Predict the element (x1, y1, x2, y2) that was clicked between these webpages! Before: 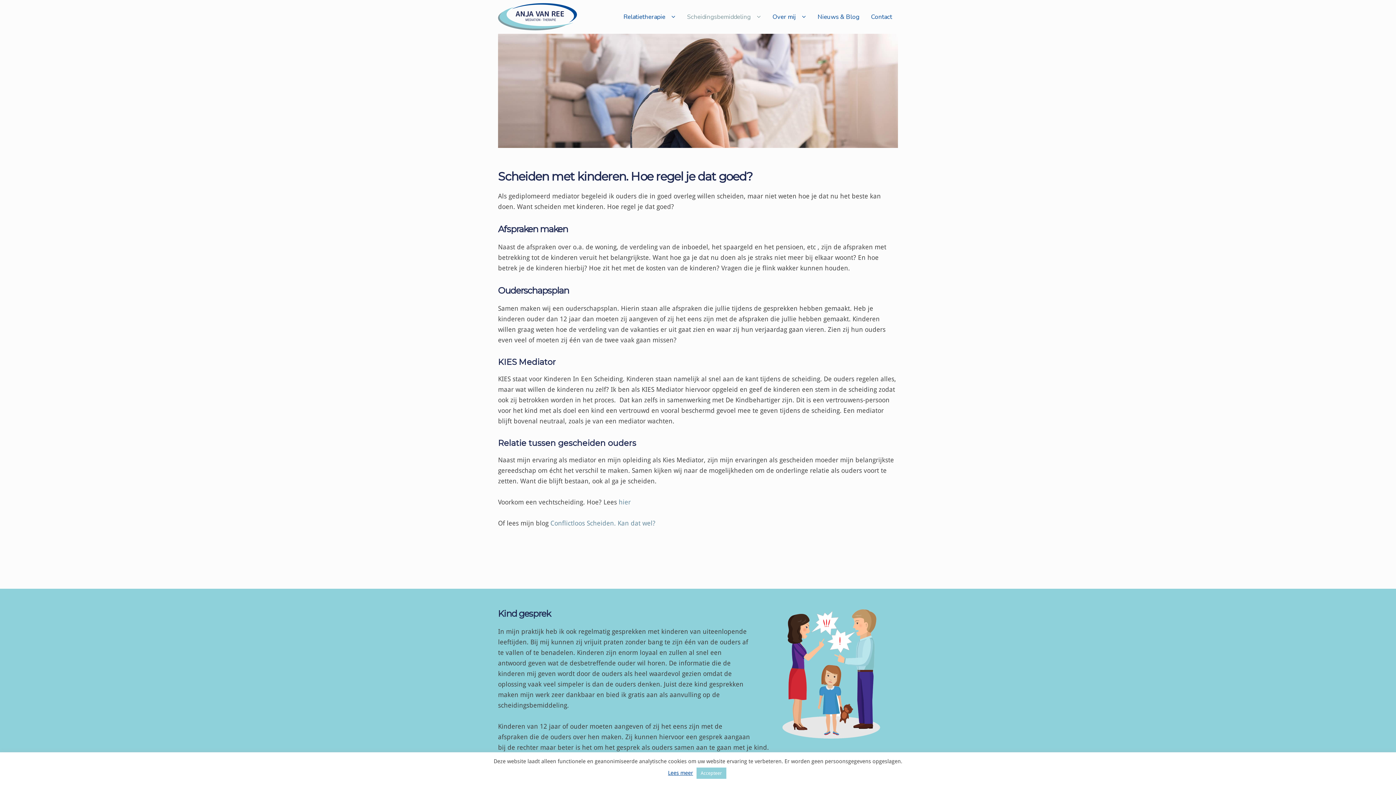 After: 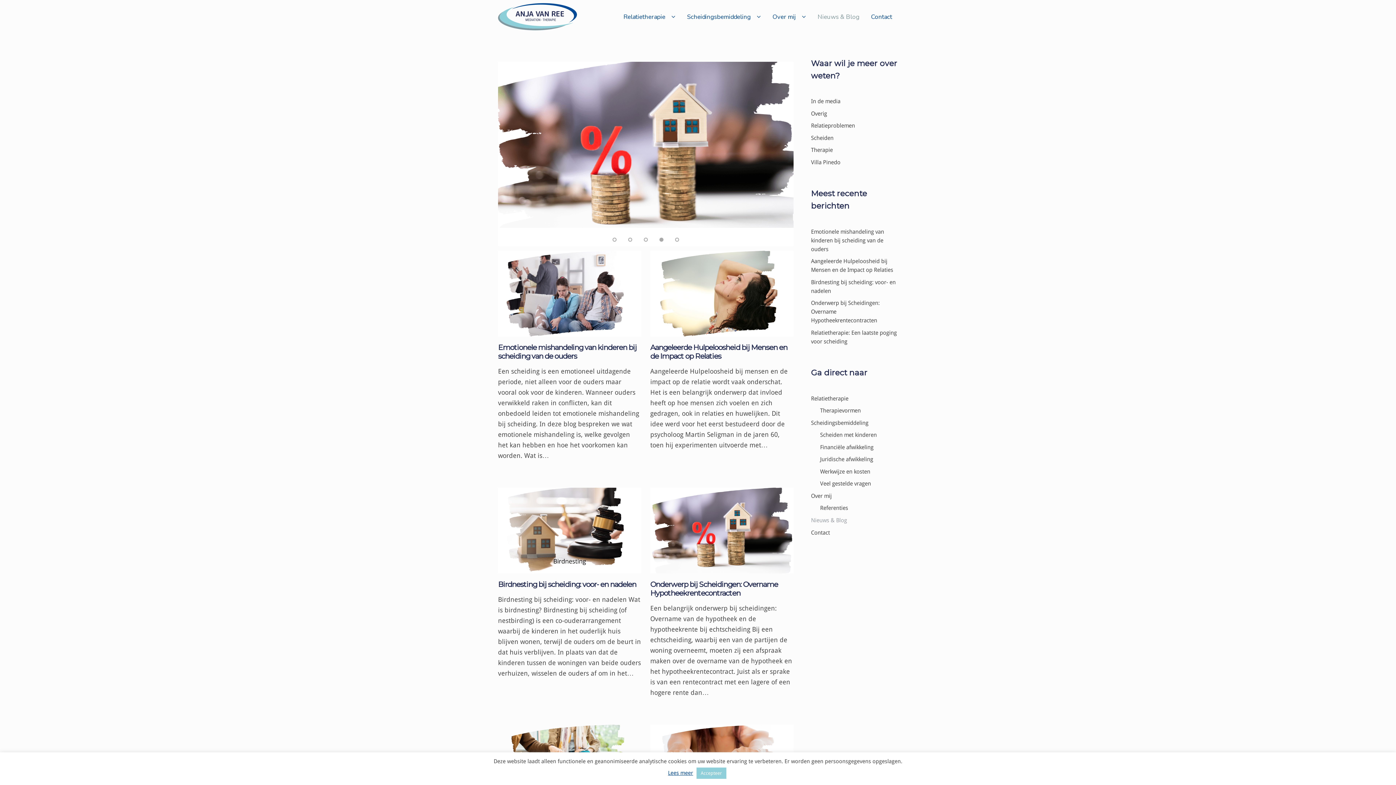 Action: label: Nieuws & Blog bbox: (812, 0, 865, 33)